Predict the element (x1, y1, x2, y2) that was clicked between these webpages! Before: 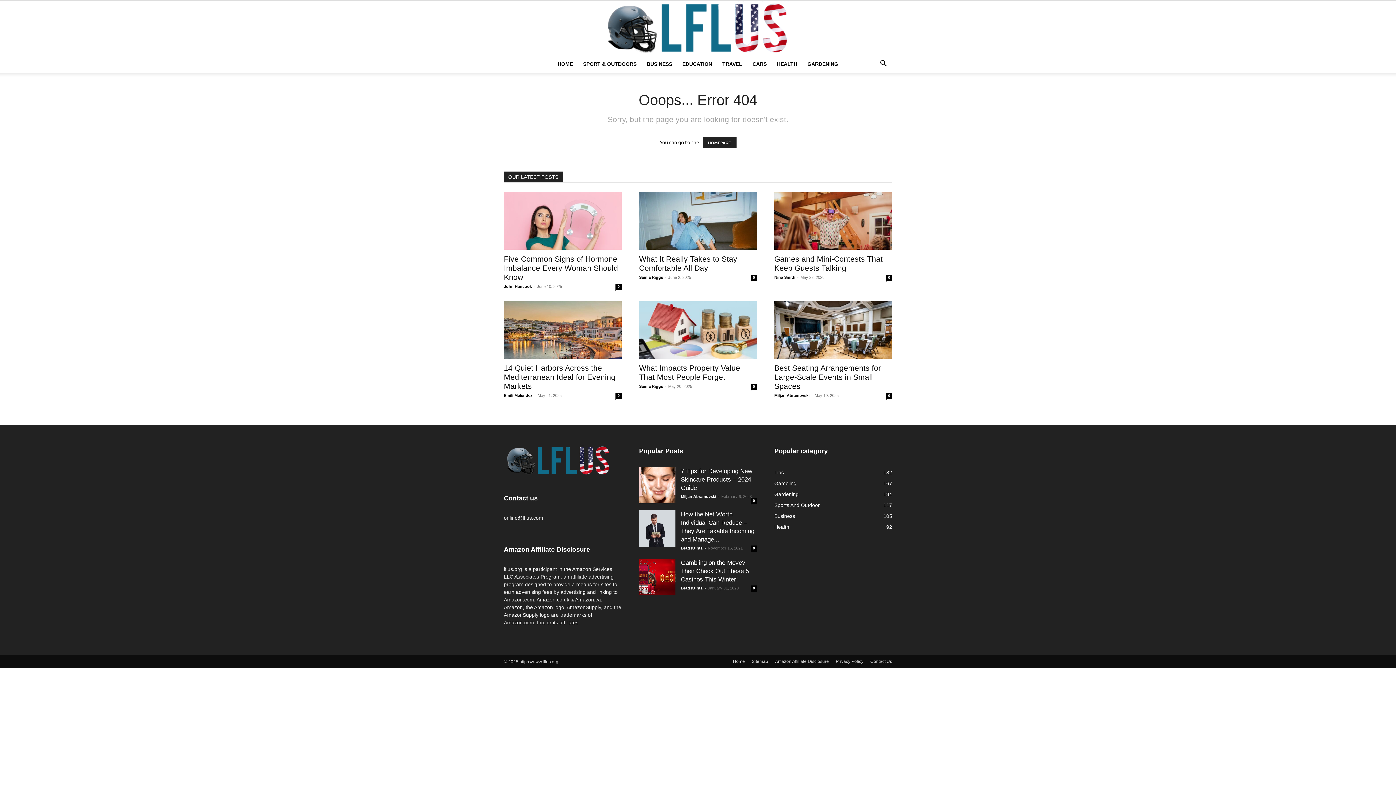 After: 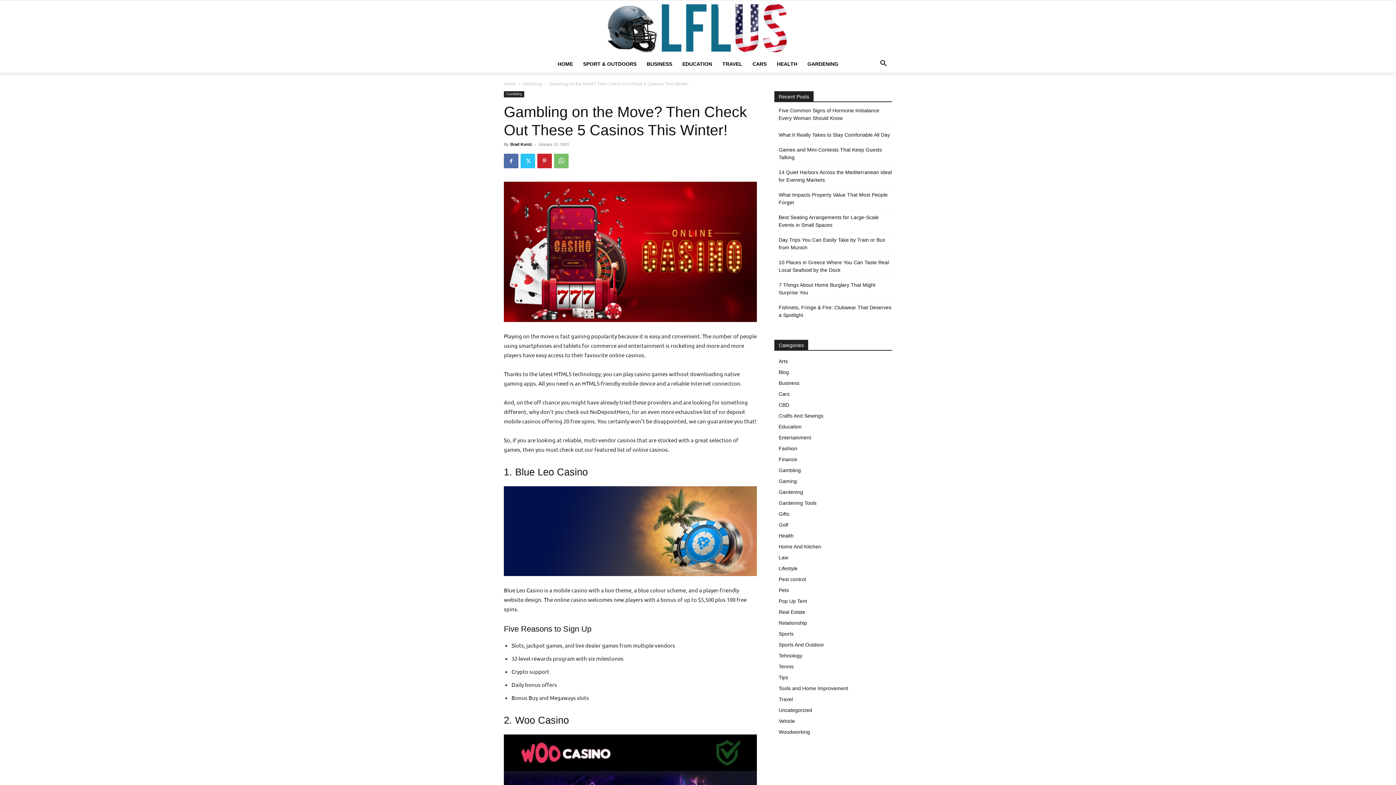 Action: label: 0 bbox: (750, 585, 757, 592)